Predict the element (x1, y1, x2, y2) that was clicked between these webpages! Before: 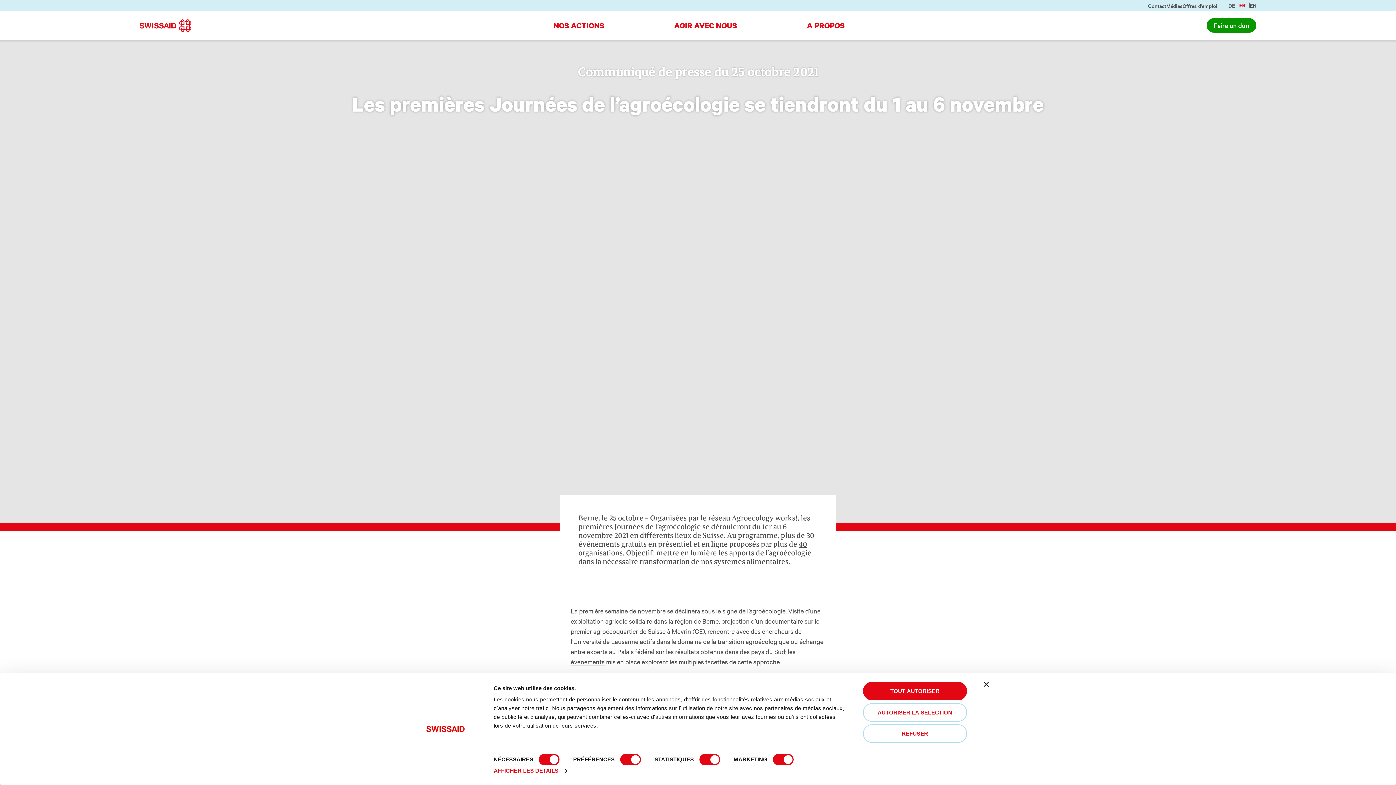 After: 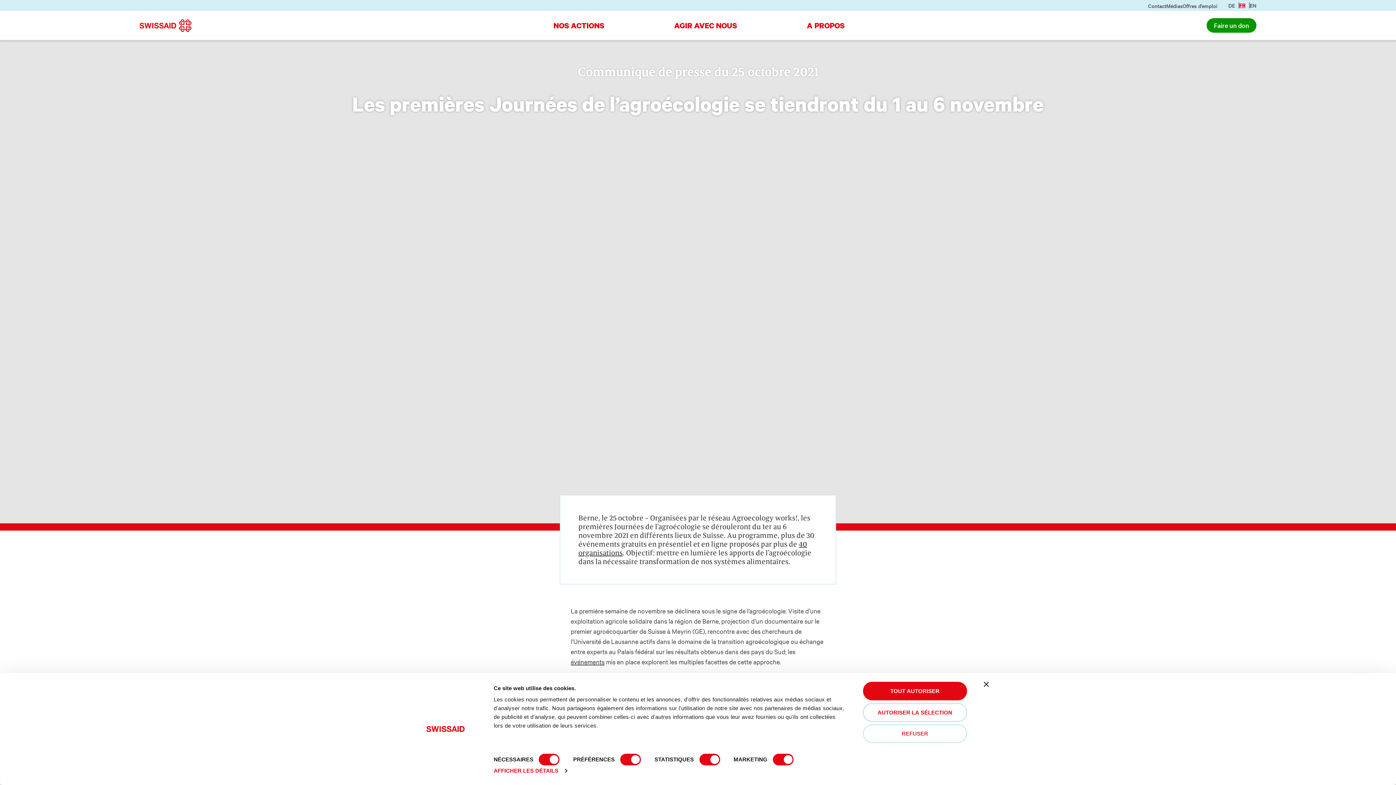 Action: label: REFUSER bbox: (863, 724, 967, 743)